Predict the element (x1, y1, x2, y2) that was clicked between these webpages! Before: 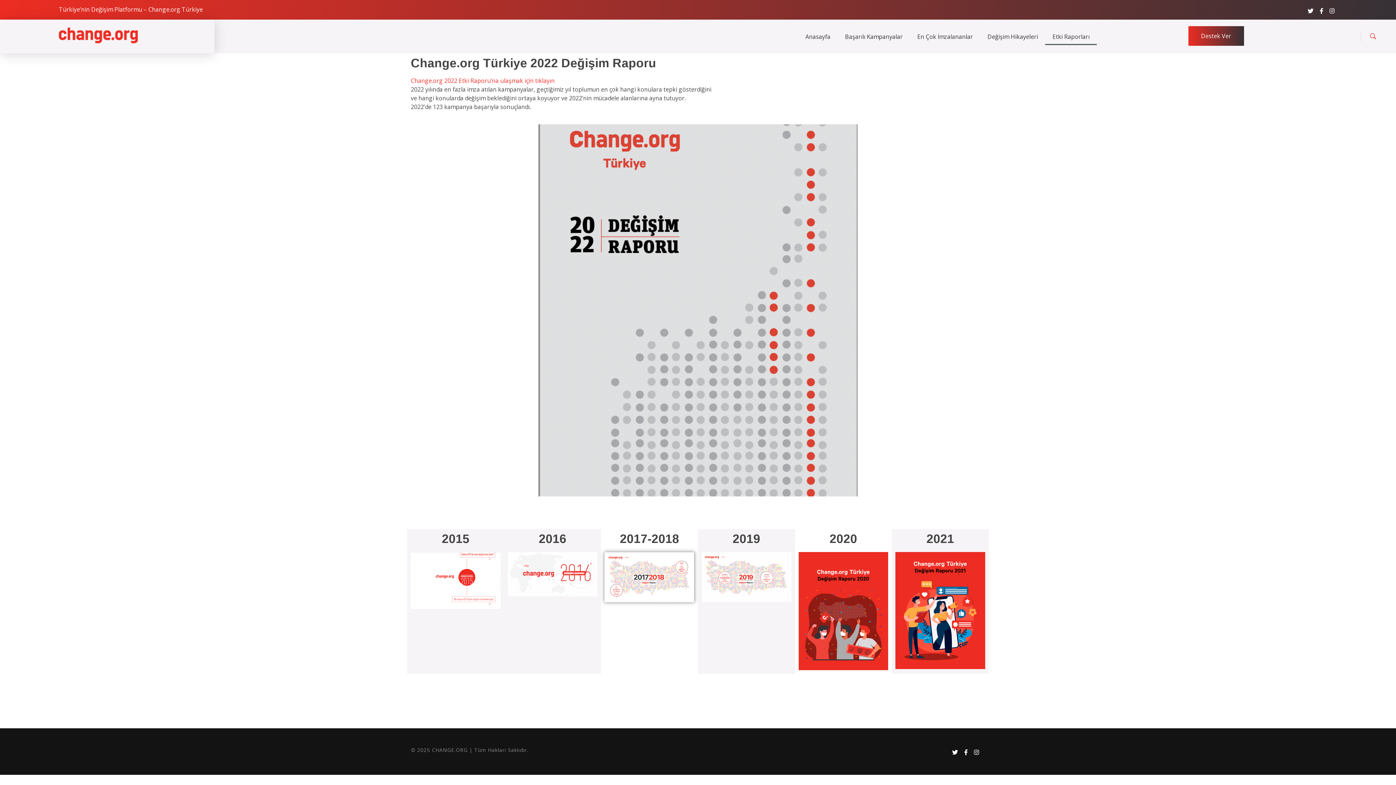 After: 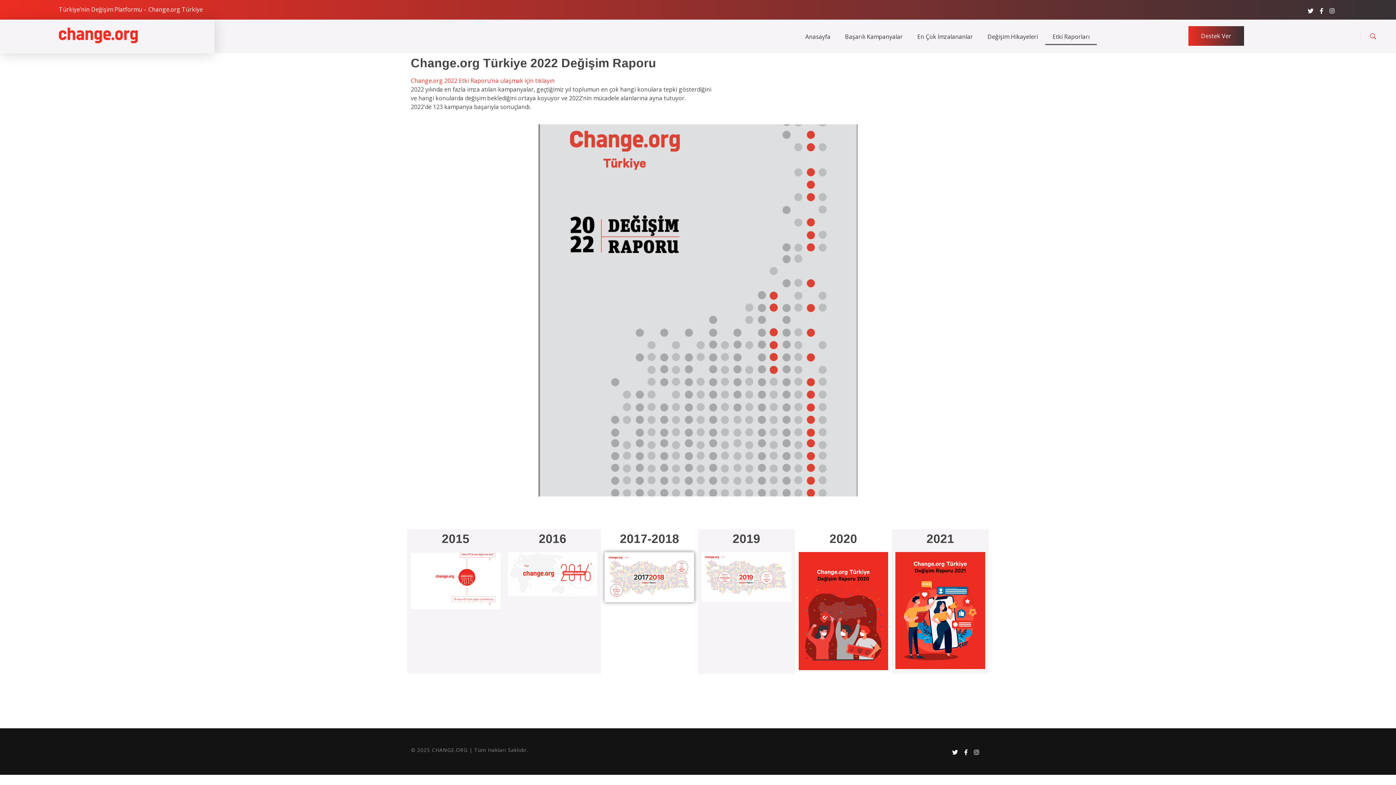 Action: bbox: (952, 749, 960, 755)